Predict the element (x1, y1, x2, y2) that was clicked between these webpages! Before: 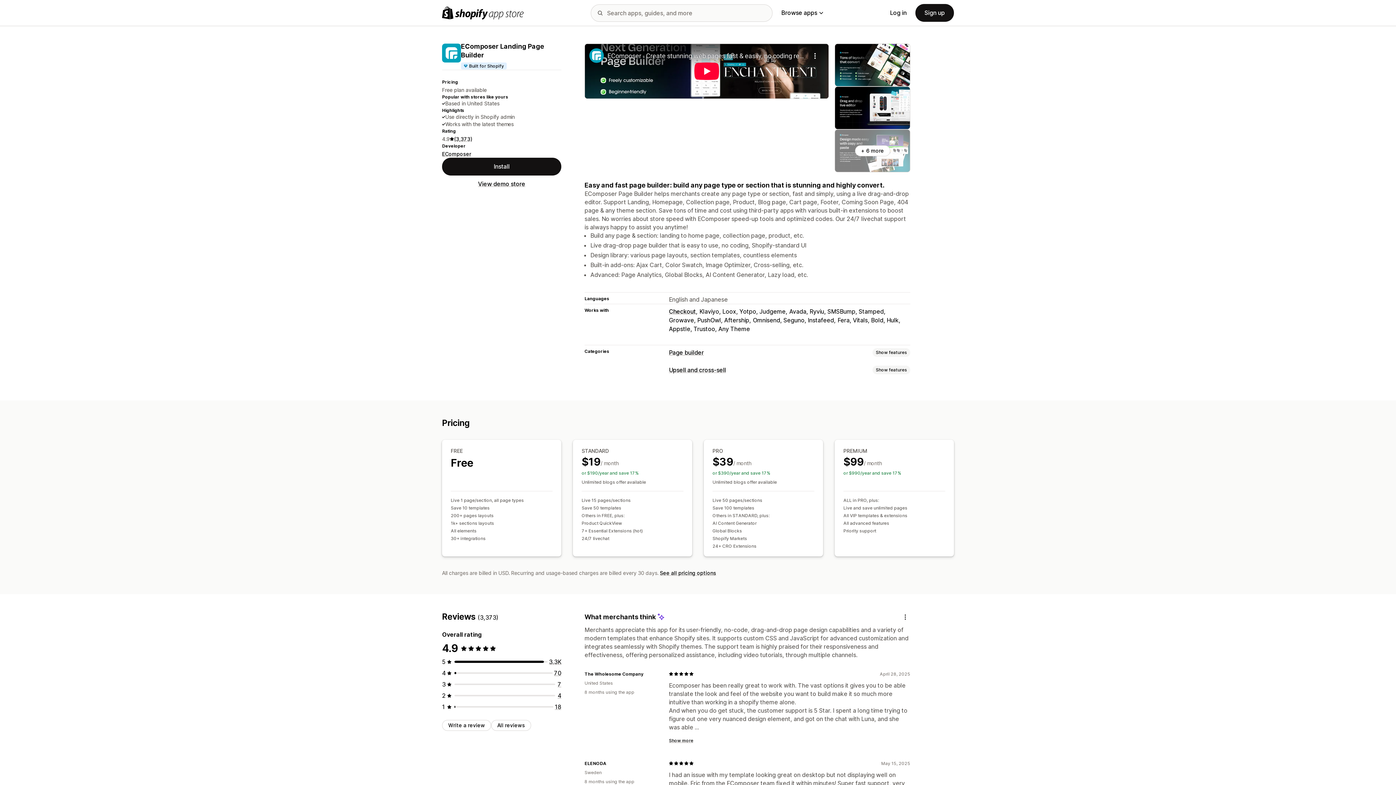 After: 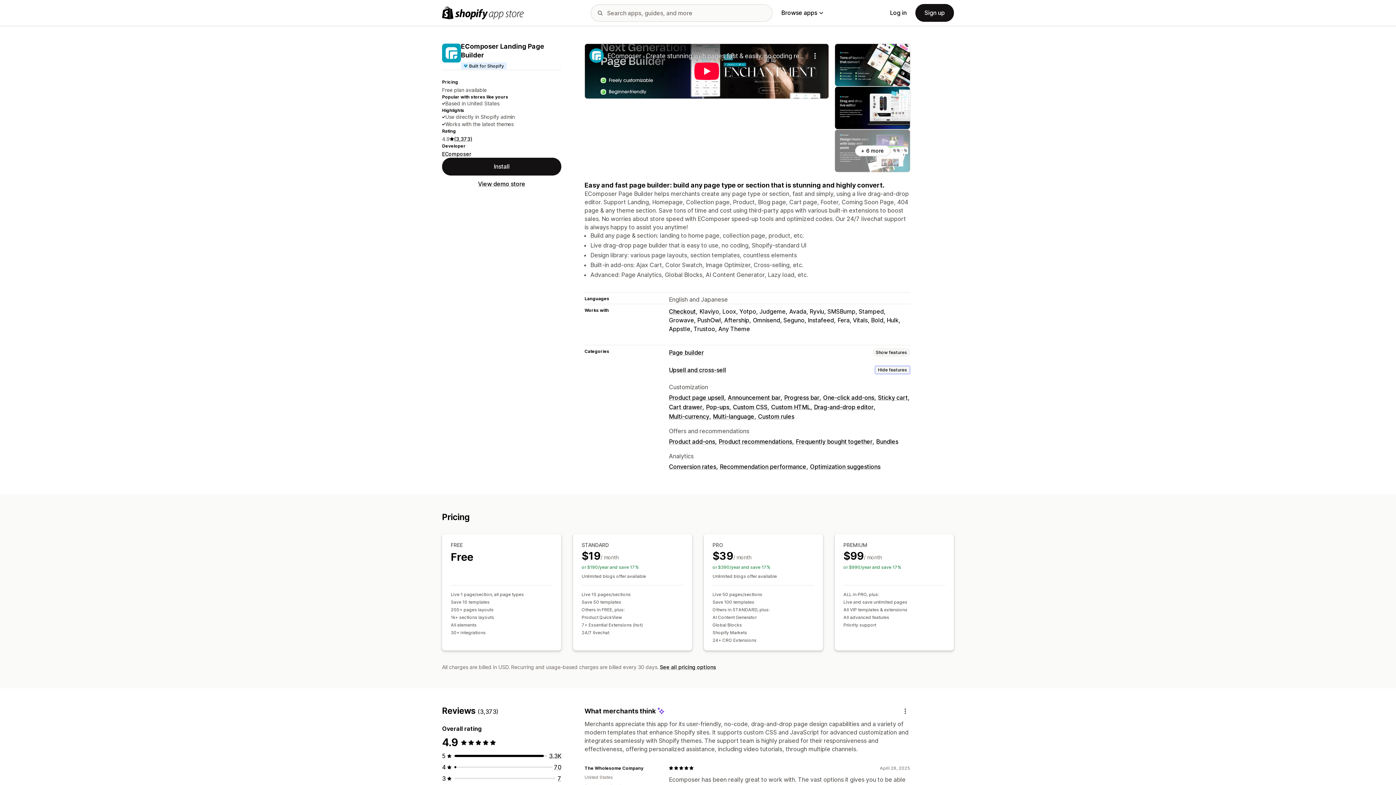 Action: label: Show features bbox: (872, 365, 910, 374)